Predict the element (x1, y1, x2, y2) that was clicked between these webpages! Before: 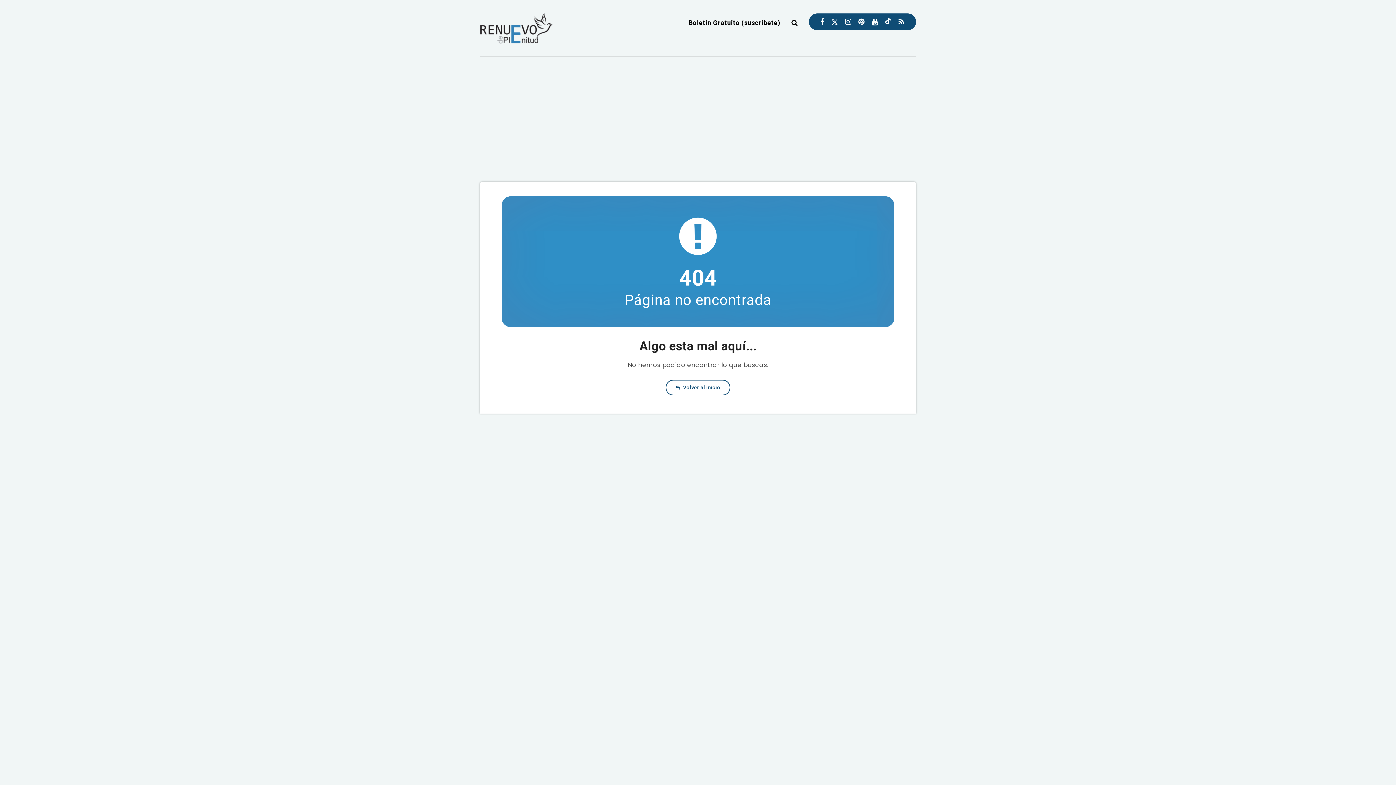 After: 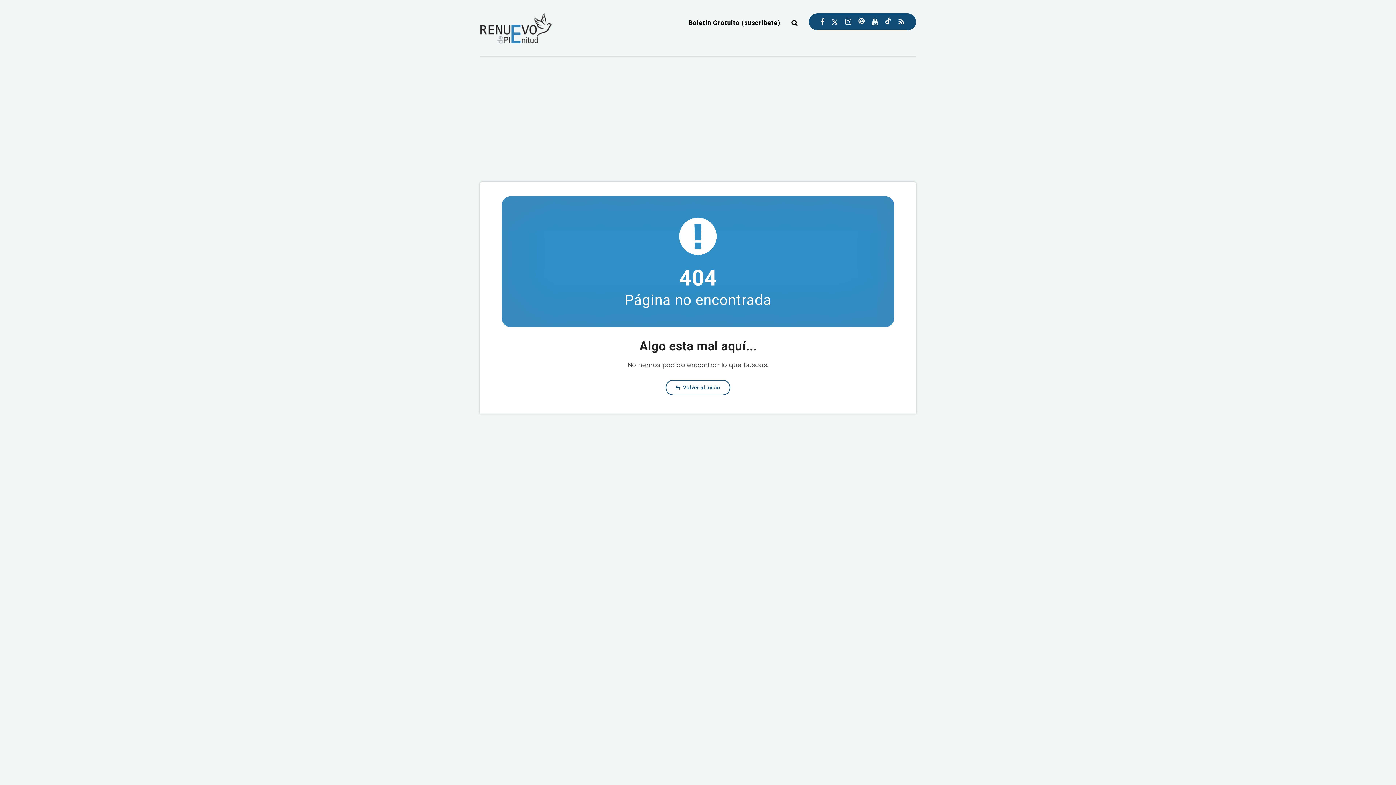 Action: bbox: (858, 15, 864, 28) label: Pinterest